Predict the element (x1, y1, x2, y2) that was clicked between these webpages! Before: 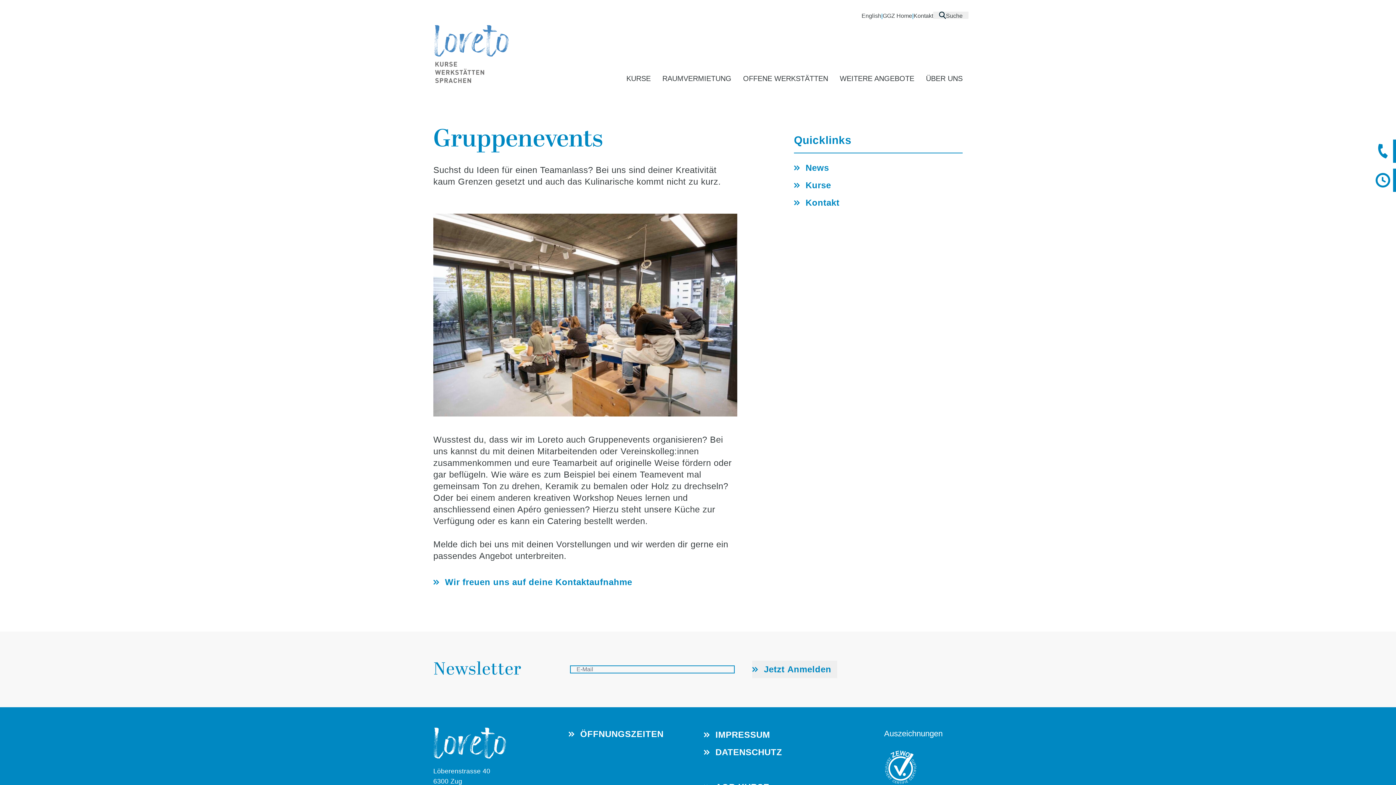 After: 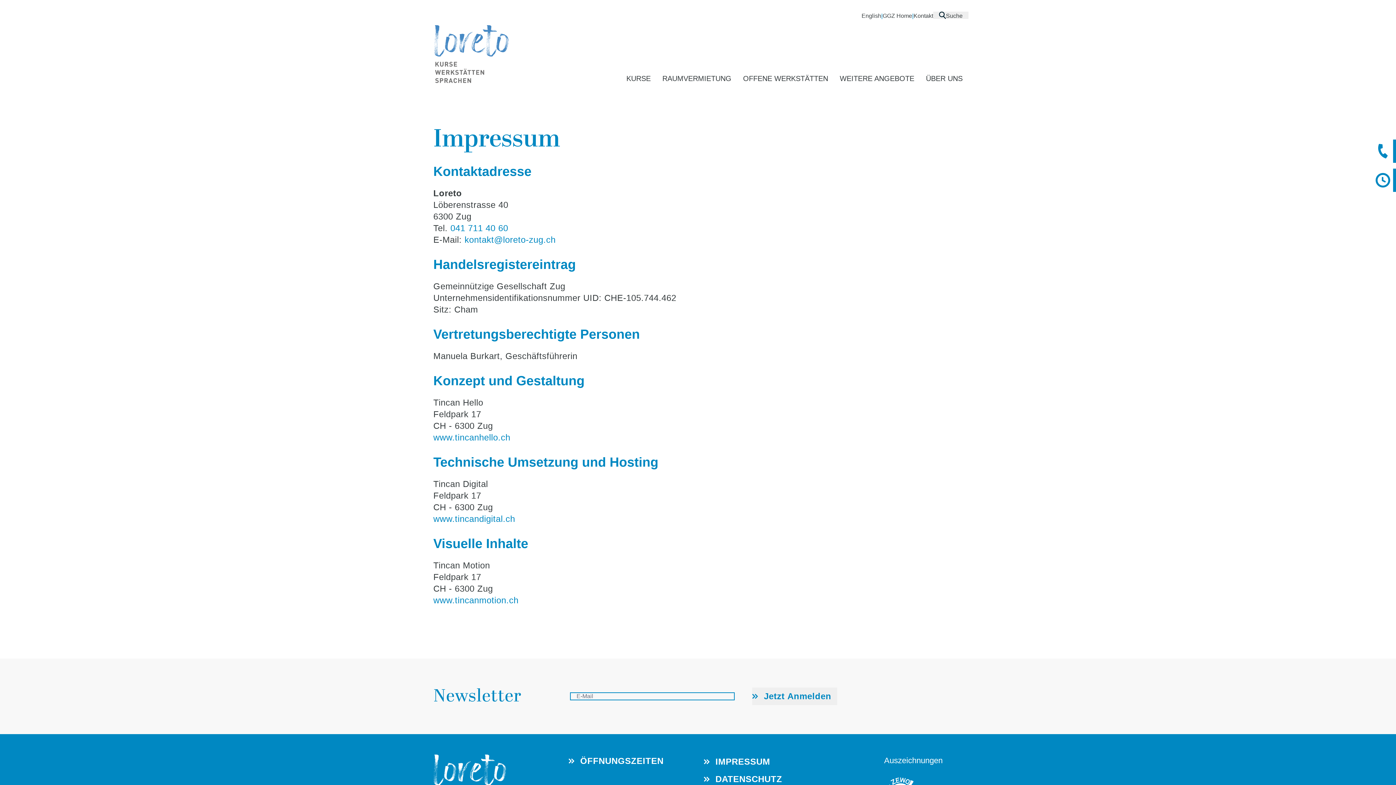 Action: label: IMPRESSUM bbox: (704, 726, 827, 743)